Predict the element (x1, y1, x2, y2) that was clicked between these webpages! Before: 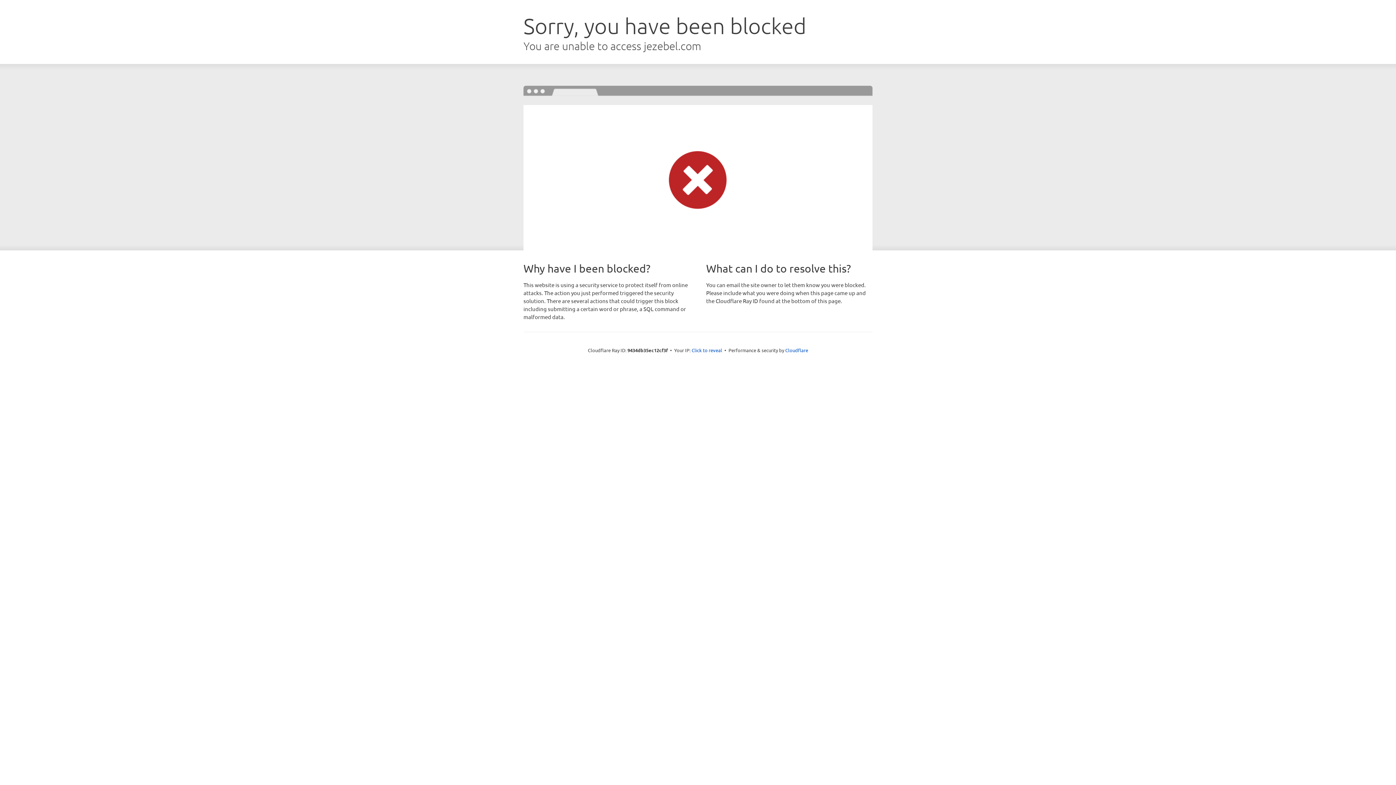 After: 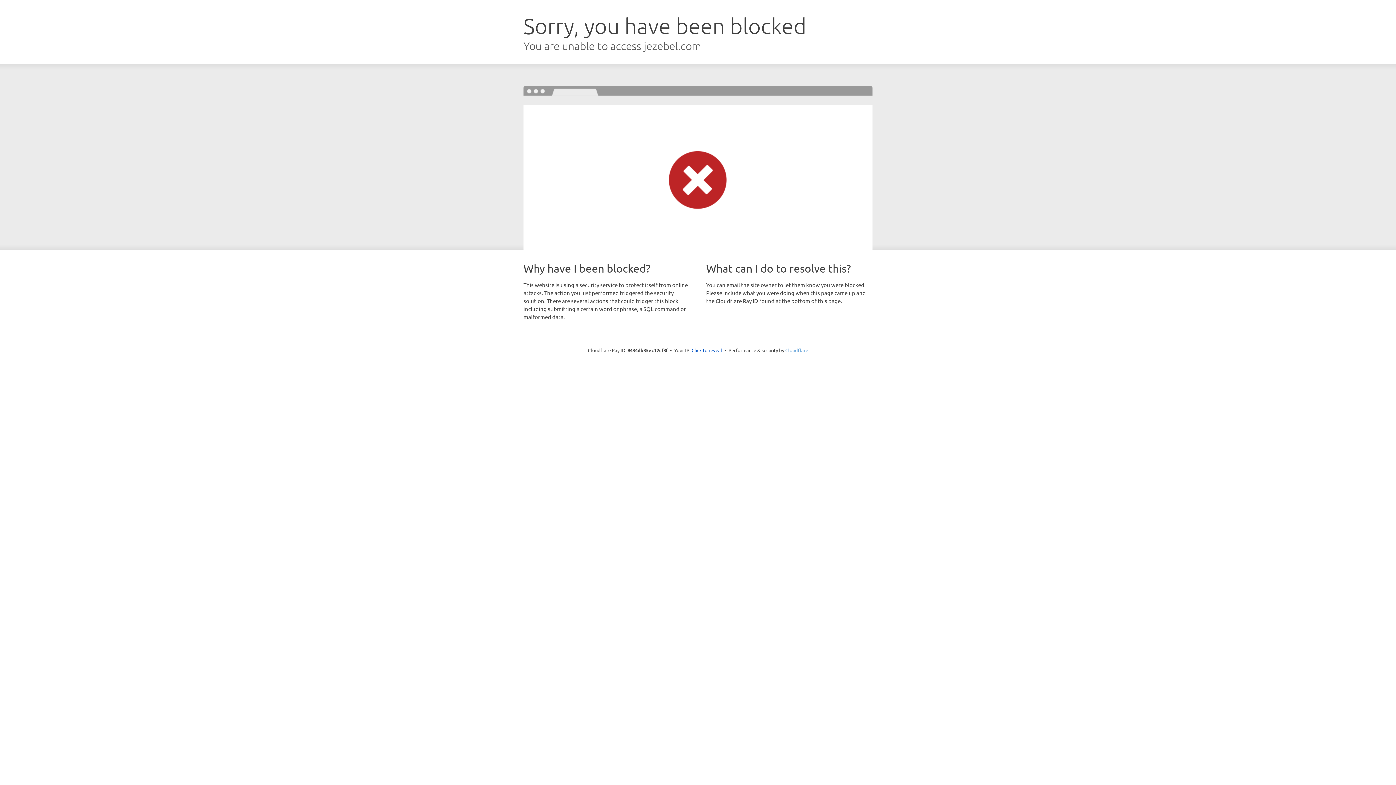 Action: bbox: (785, 347, 808, 353) label: Cloudflare